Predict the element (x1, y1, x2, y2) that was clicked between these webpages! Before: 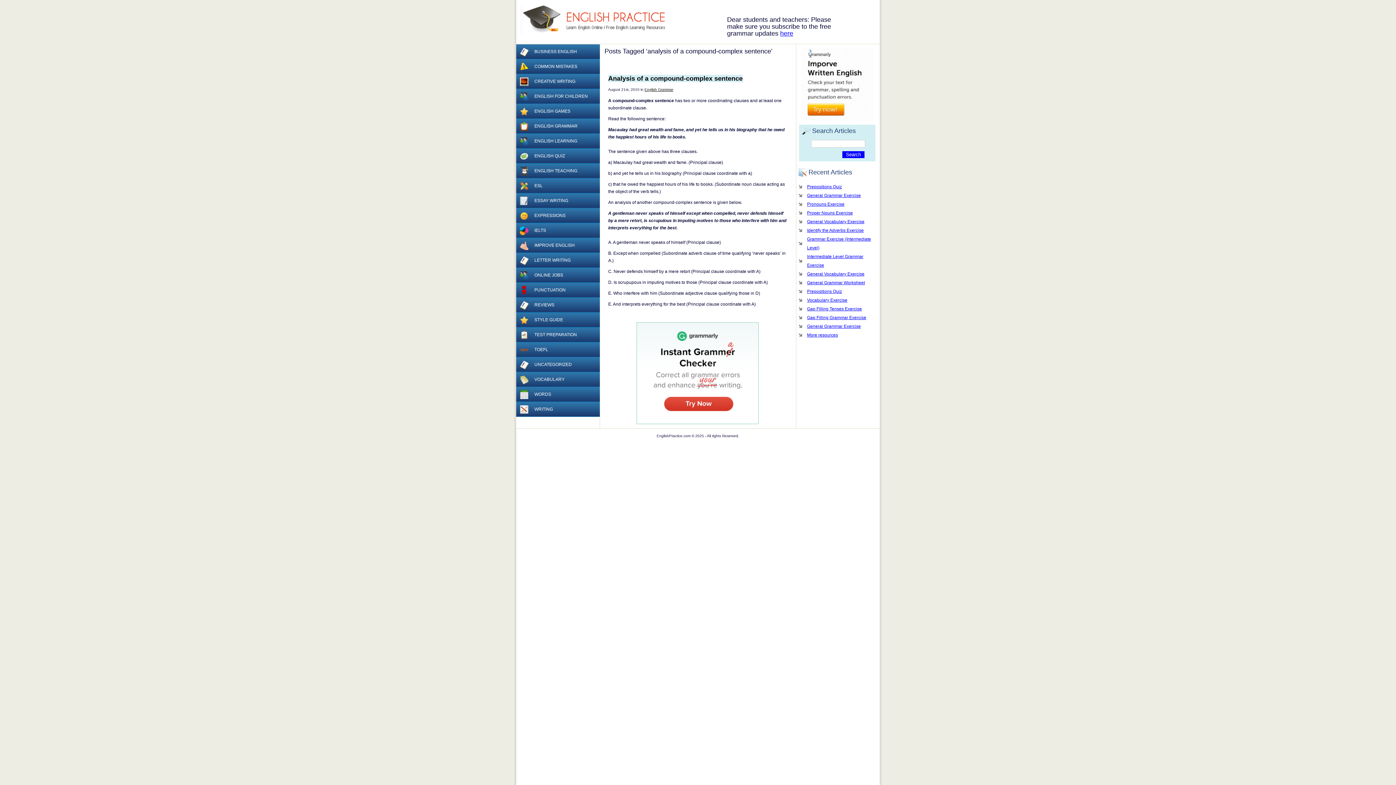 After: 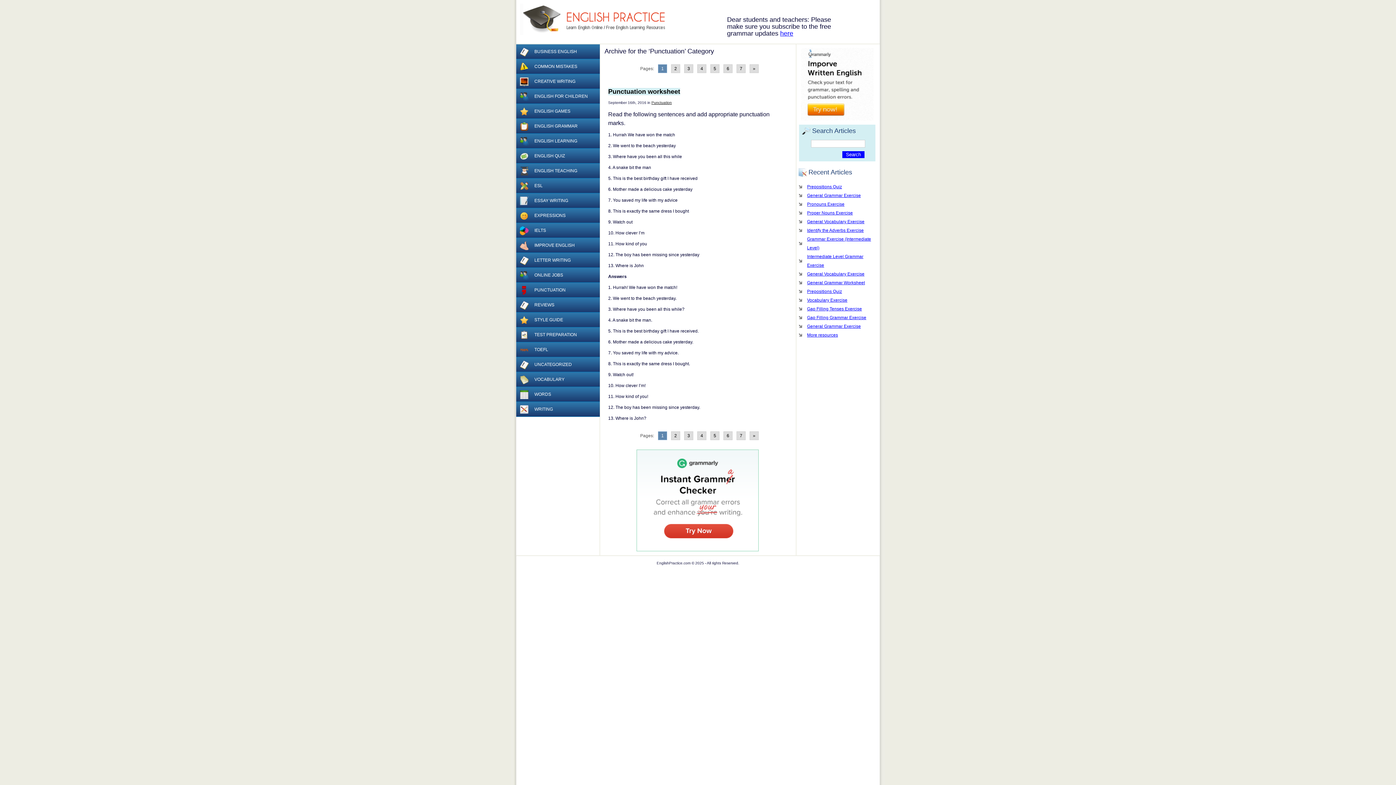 Action: label: PUNCTUATION bbox: (516, 282, 600, 297)